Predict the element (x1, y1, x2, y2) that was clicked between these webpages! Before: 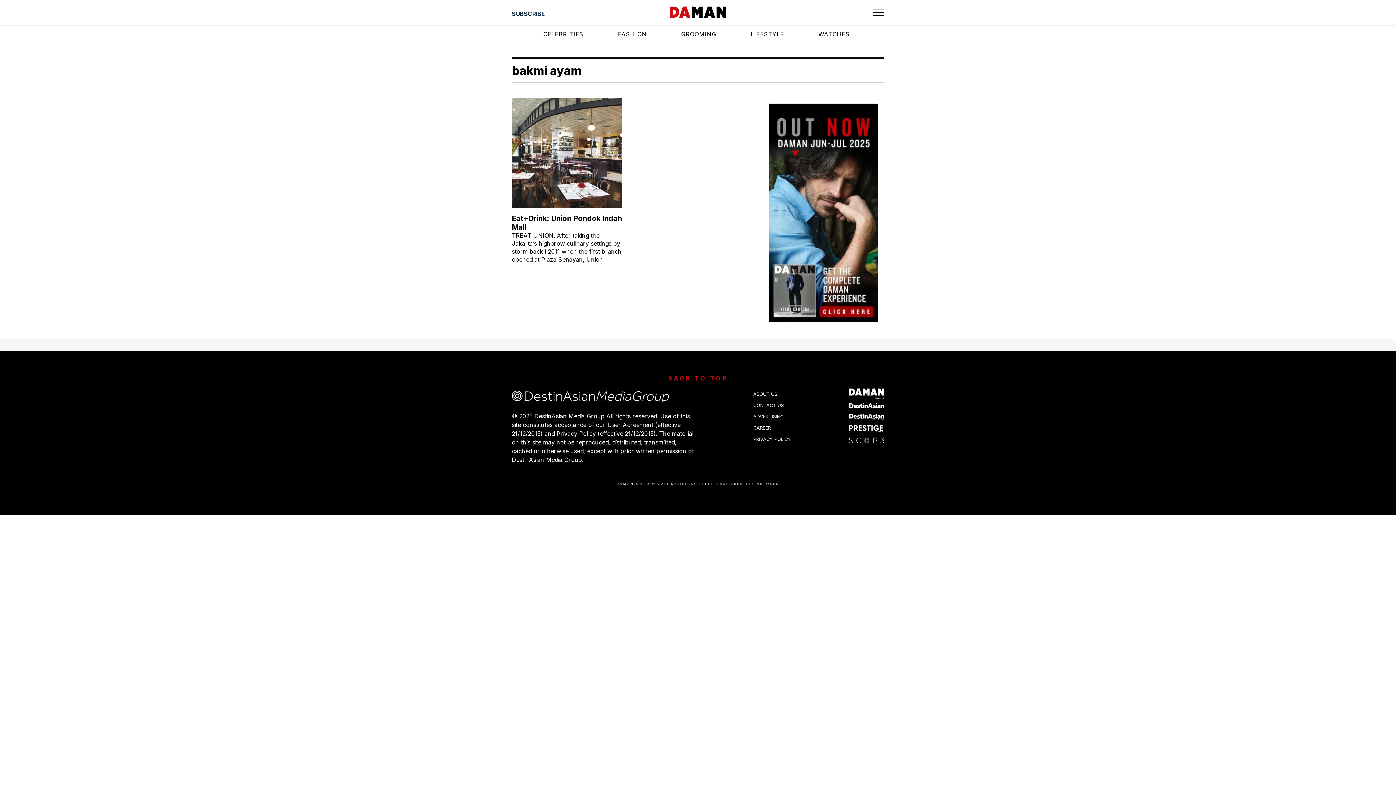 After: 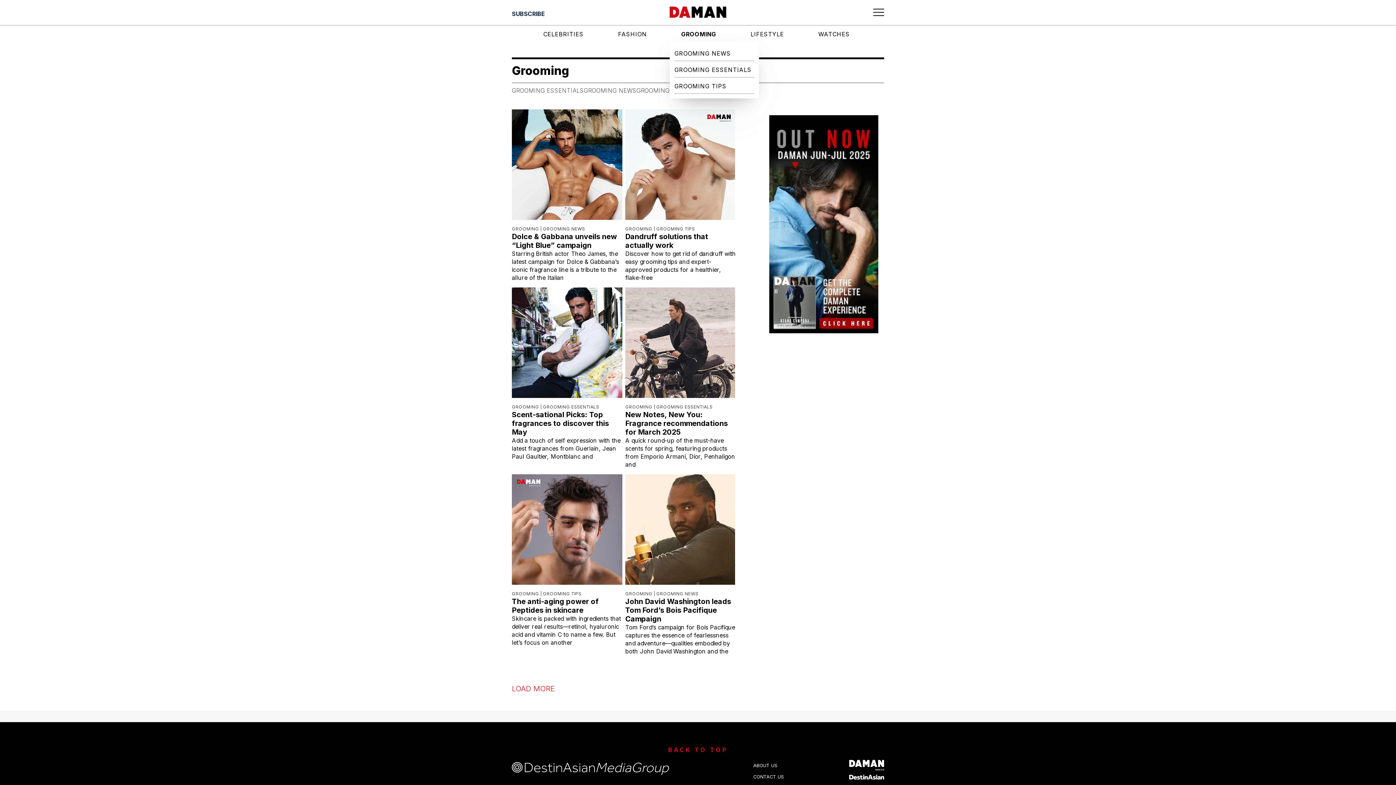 Action: label: GROOMING bbox: (681, 26, 719, 41)